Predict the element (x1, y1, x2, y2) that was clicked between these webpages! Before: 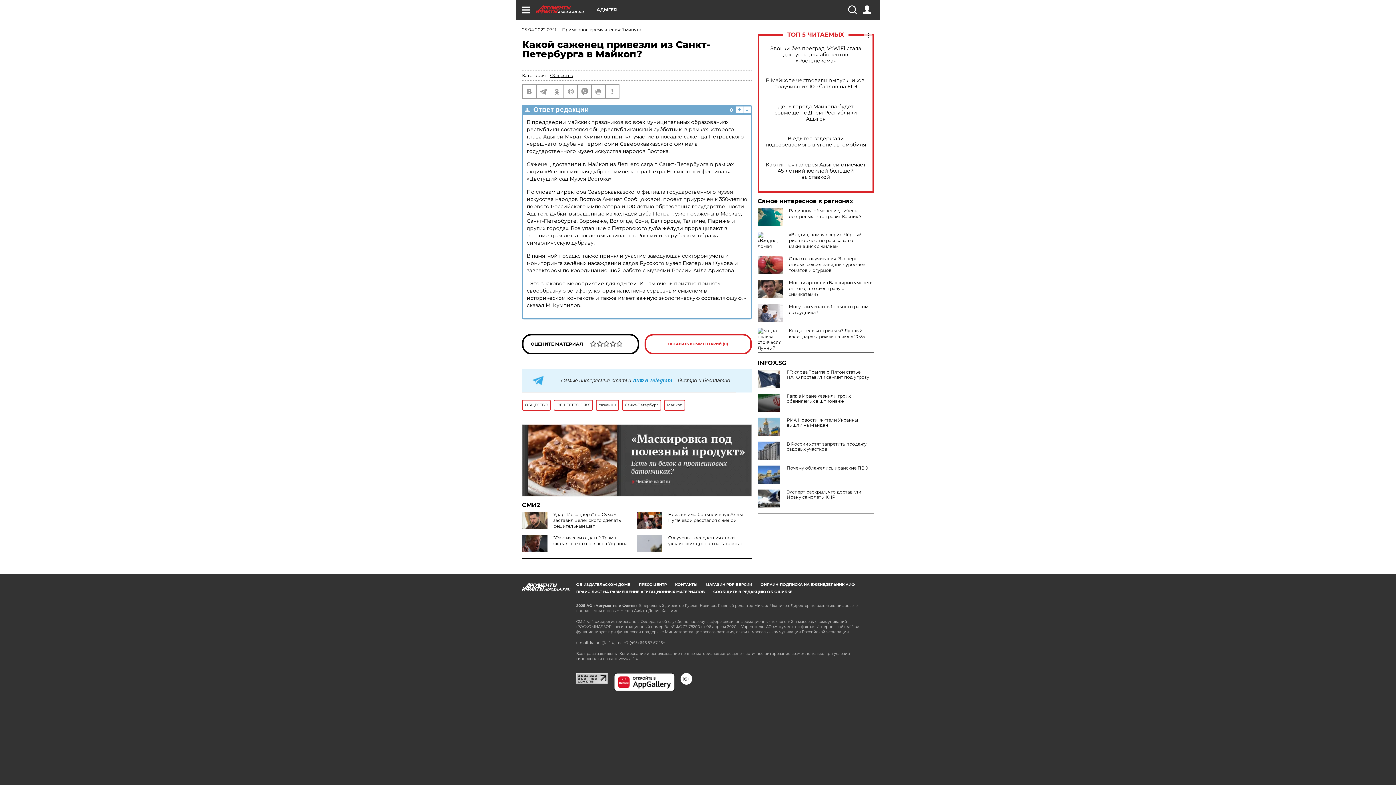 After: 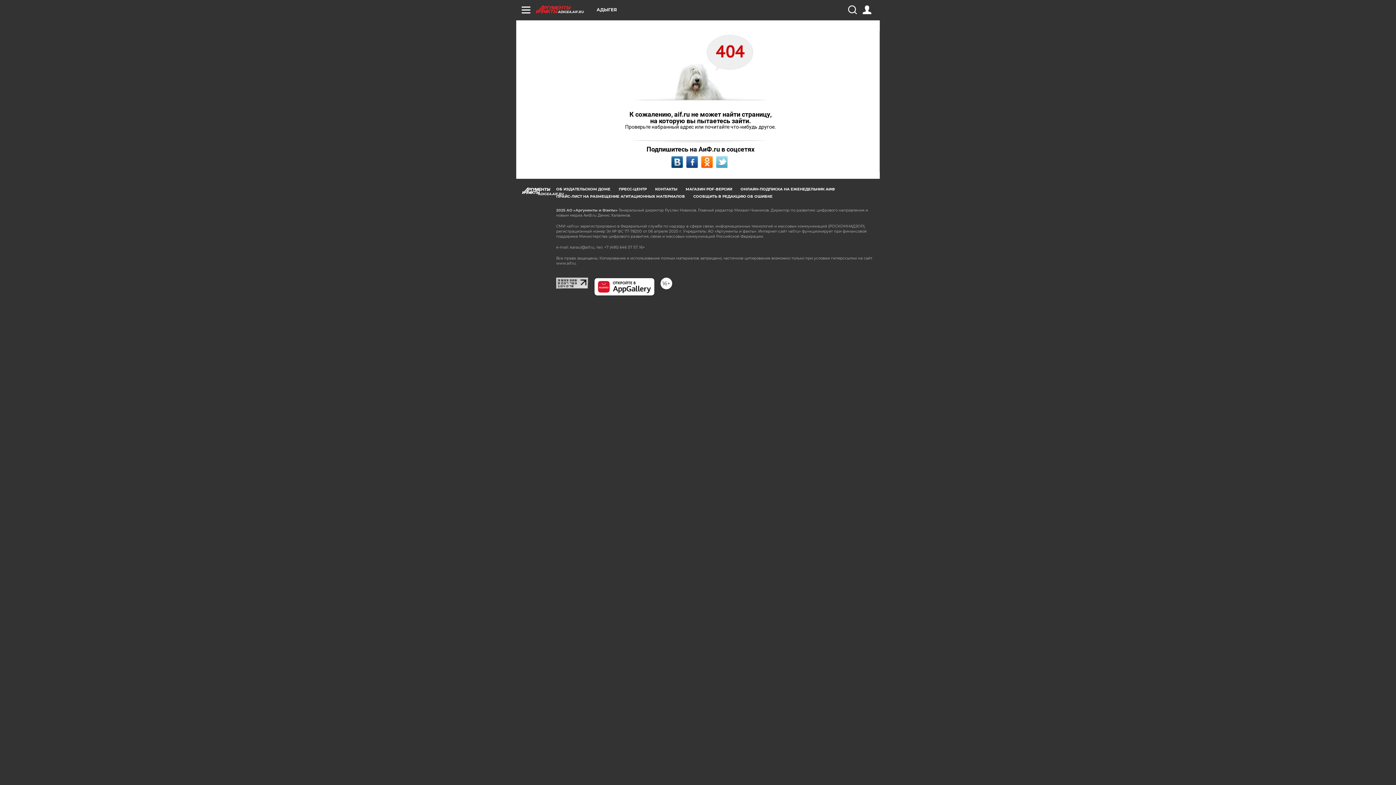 Action: label: ПРАЙС-ЛИСТ НА РАЗМЕЩЕНИЕ АГИТАЦИОННЫХ МАТЕРИАЛОВ bbox: (576, 589, 705, 594)